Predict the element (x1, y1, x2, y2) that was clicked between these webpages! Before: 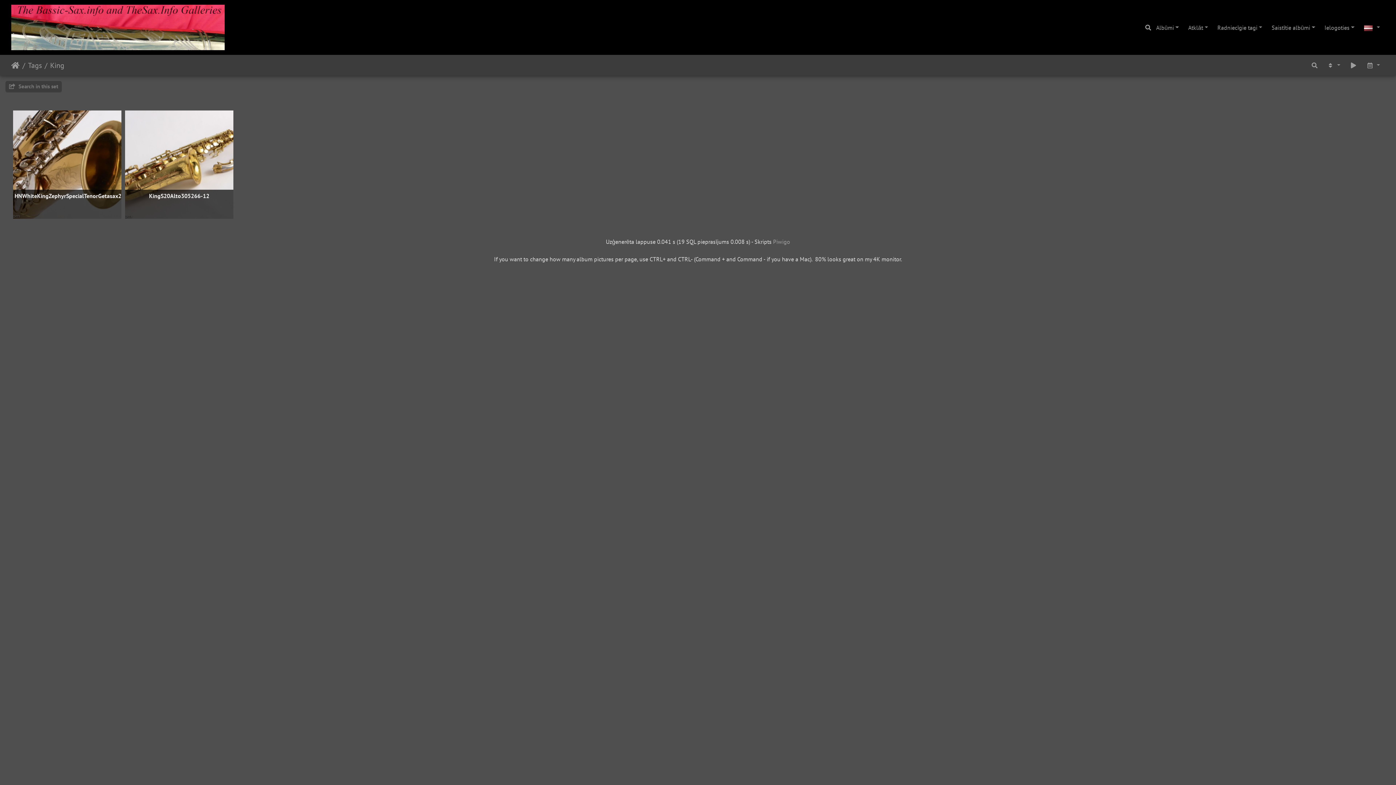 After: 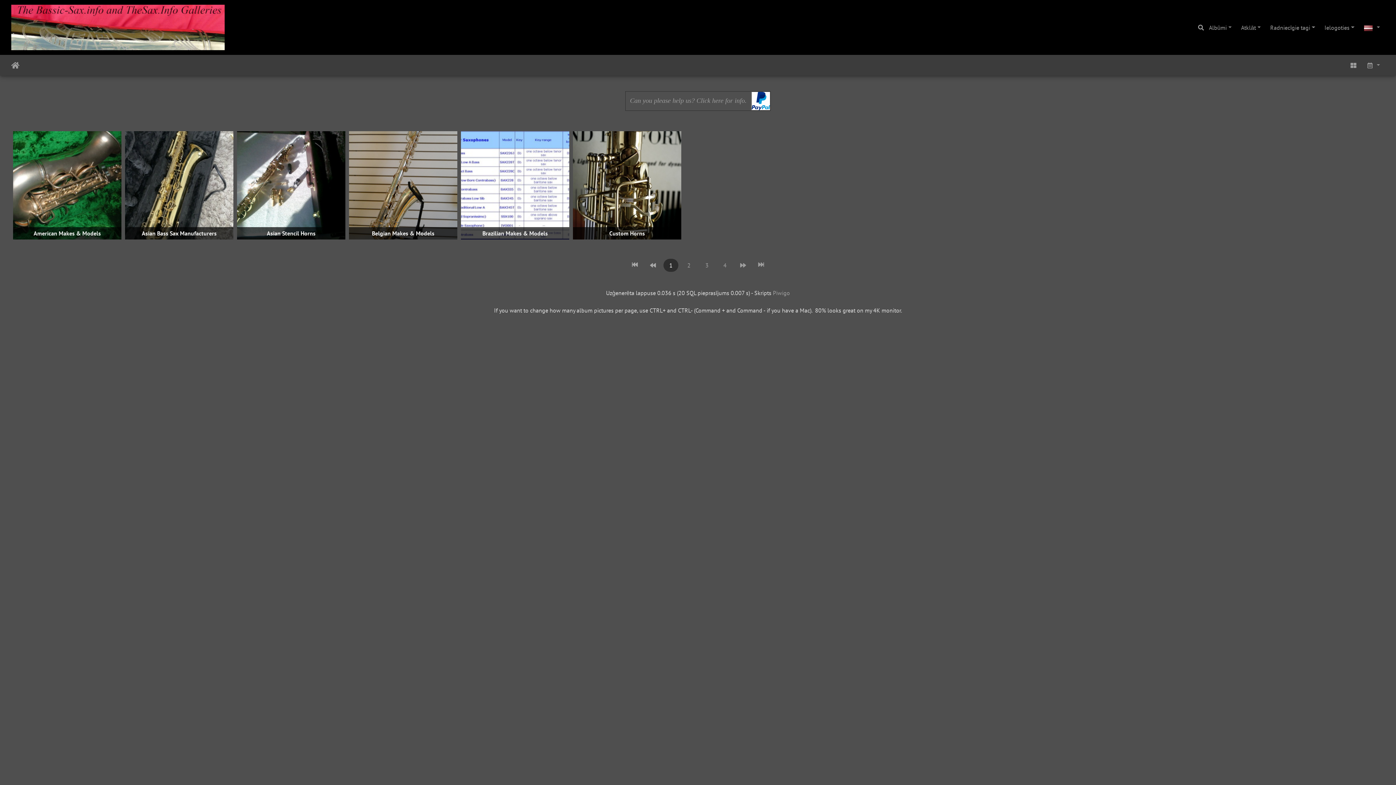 Action: bbox: (11, 59, 19, 70) label: Sākums